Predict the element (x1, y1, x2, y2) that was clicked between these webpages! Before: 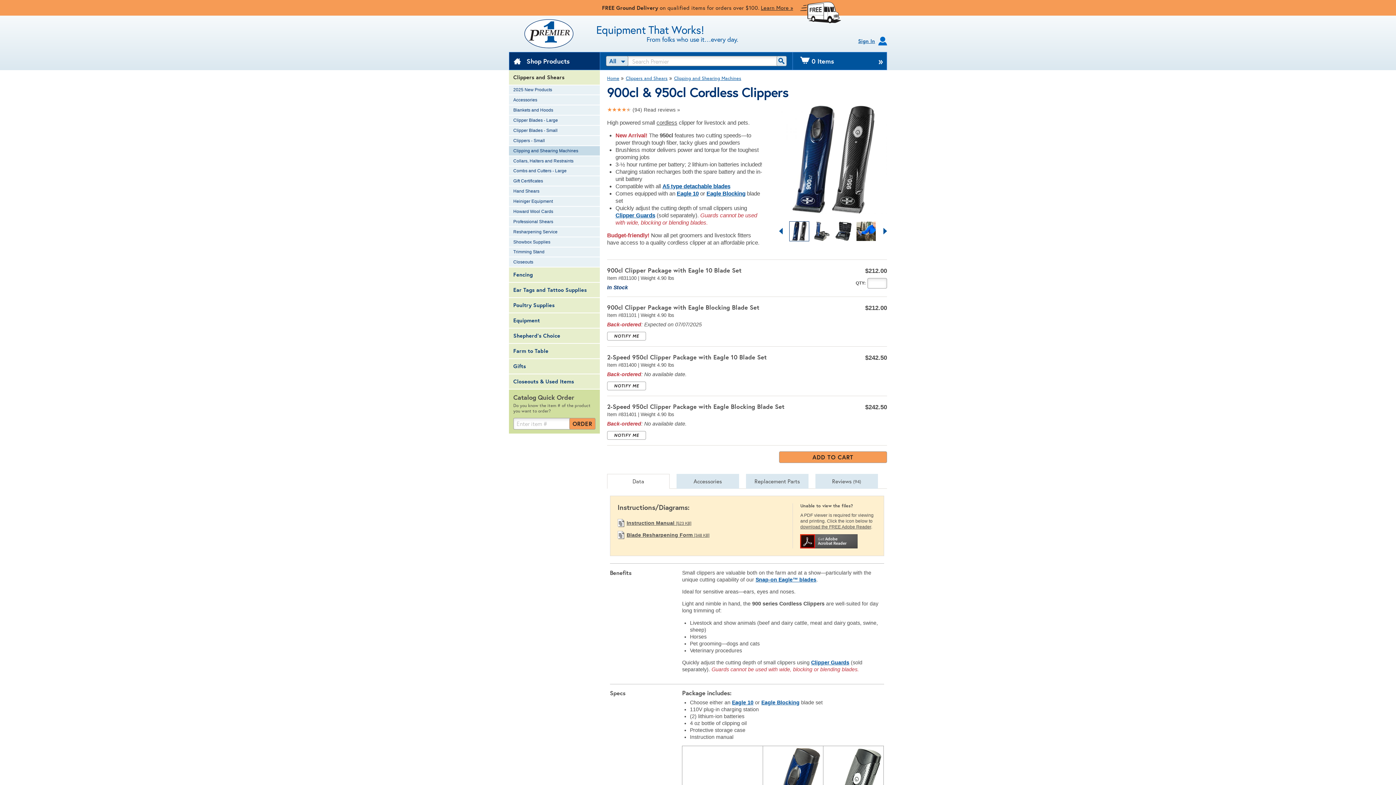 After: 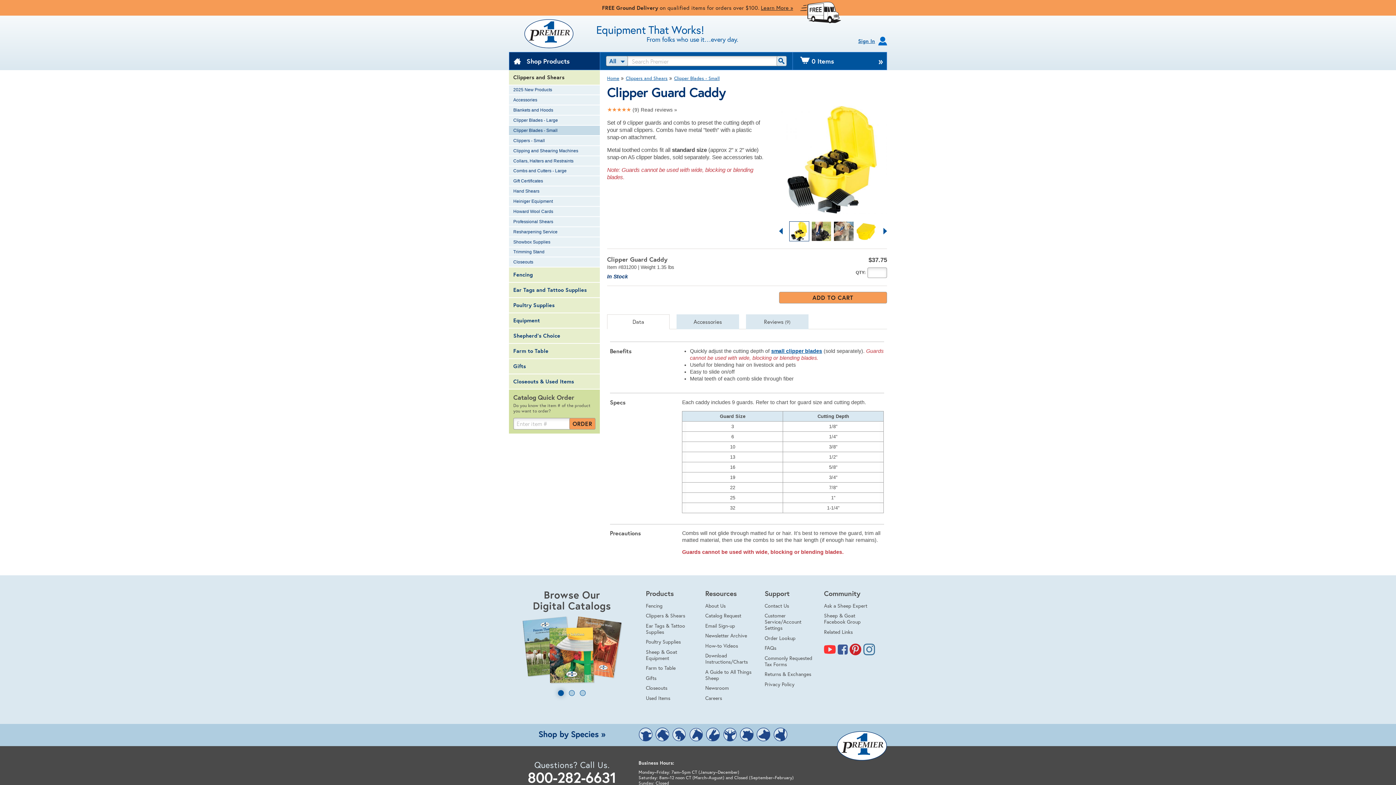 Action: label: Clipper Guards bbox: (811, 660, 849, 665)